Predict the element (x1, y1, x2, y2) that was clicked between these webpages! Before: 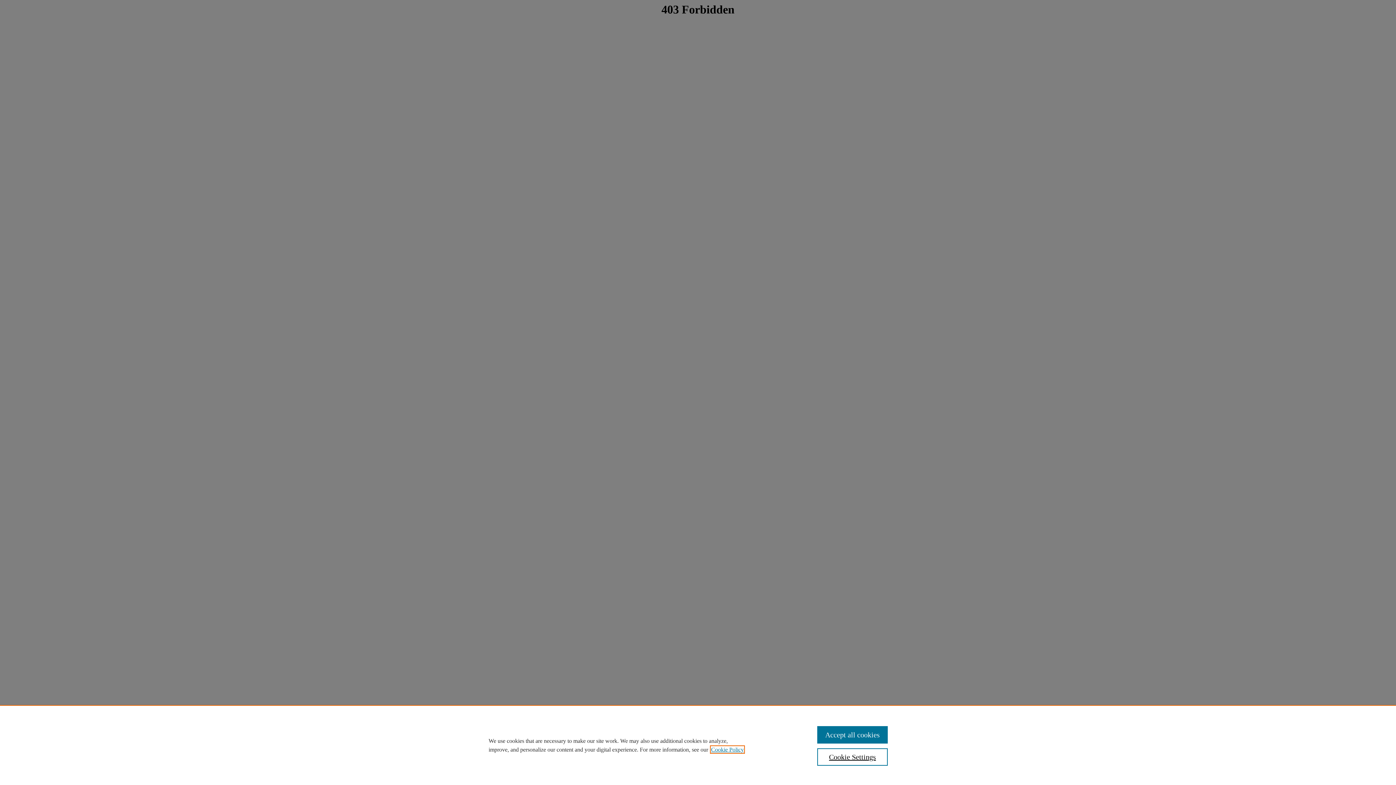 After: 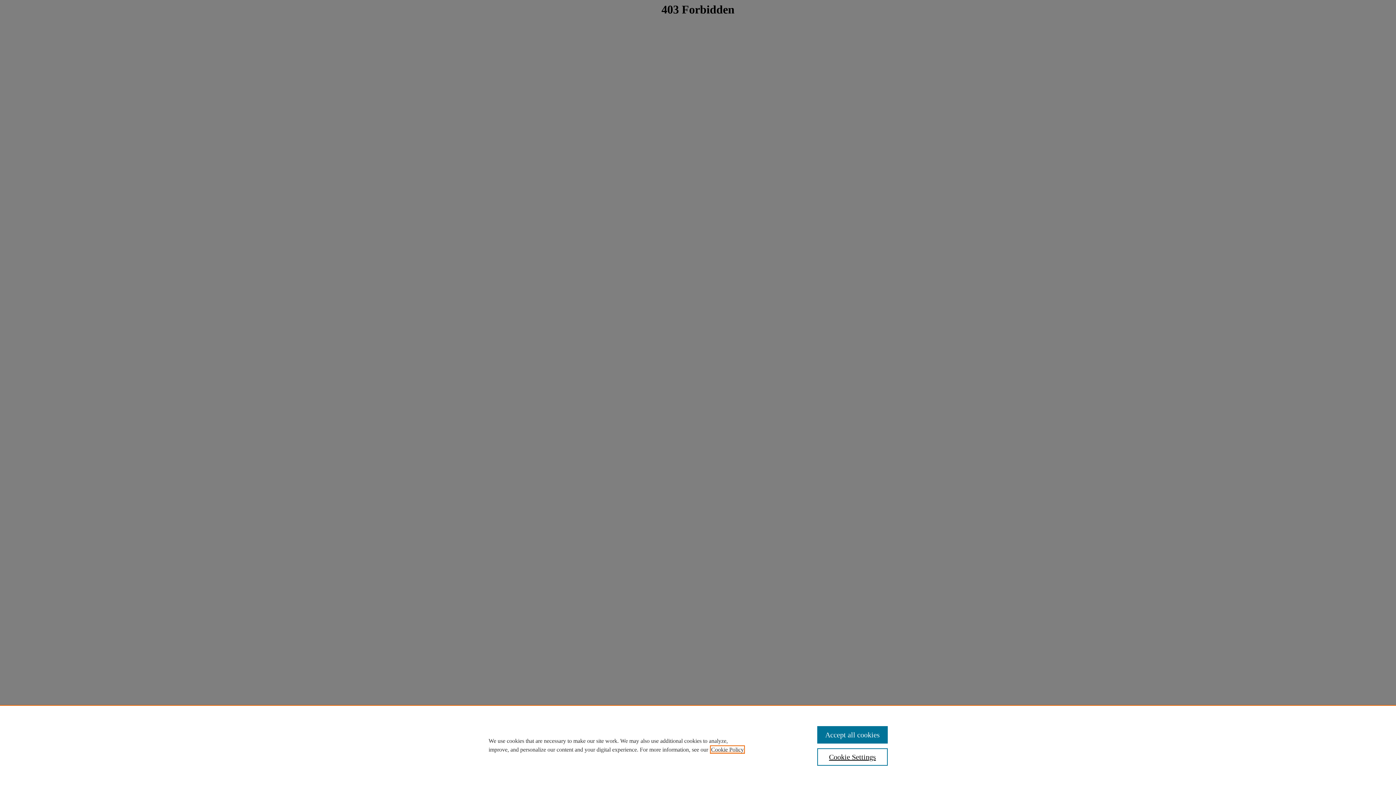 Action: bbox: (711, 746, 744, 753) label: , opens in a new tab